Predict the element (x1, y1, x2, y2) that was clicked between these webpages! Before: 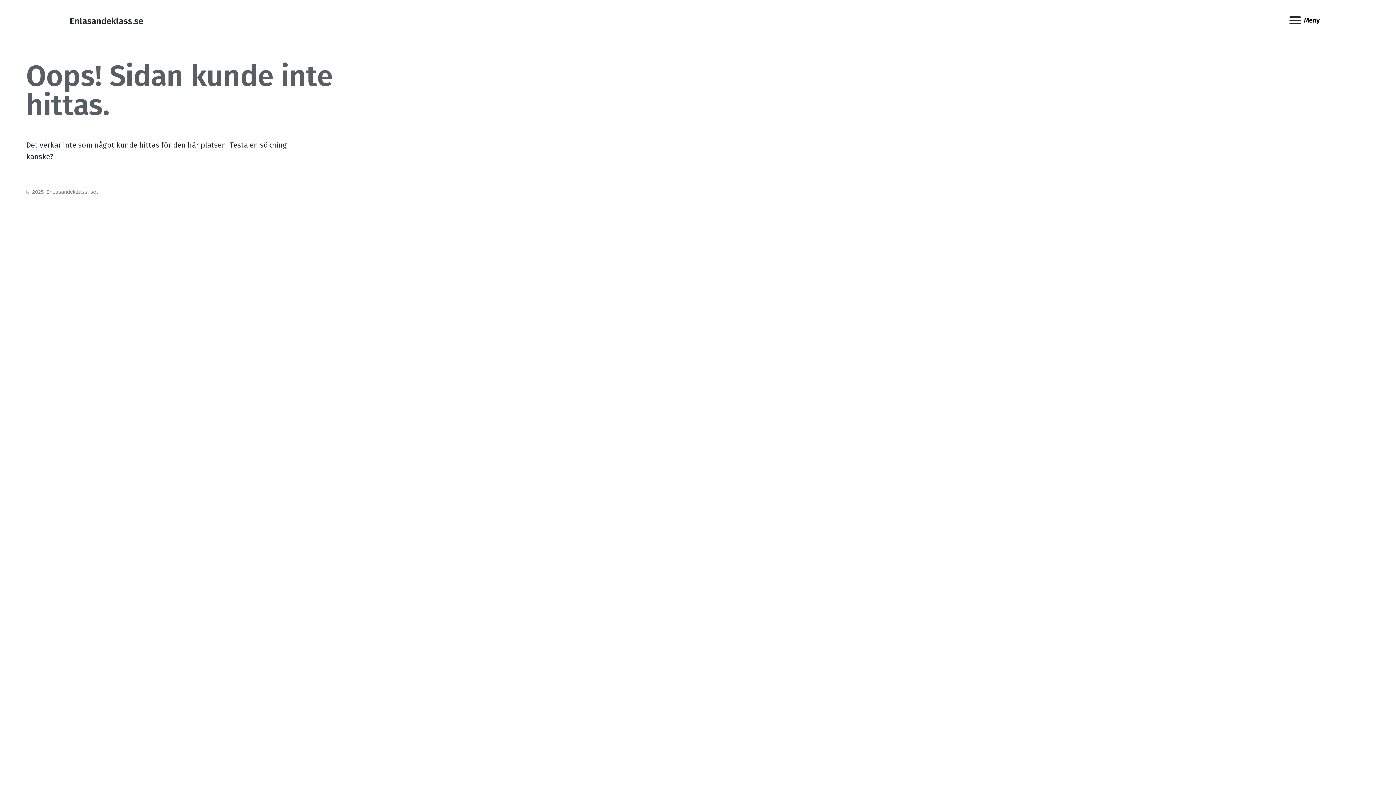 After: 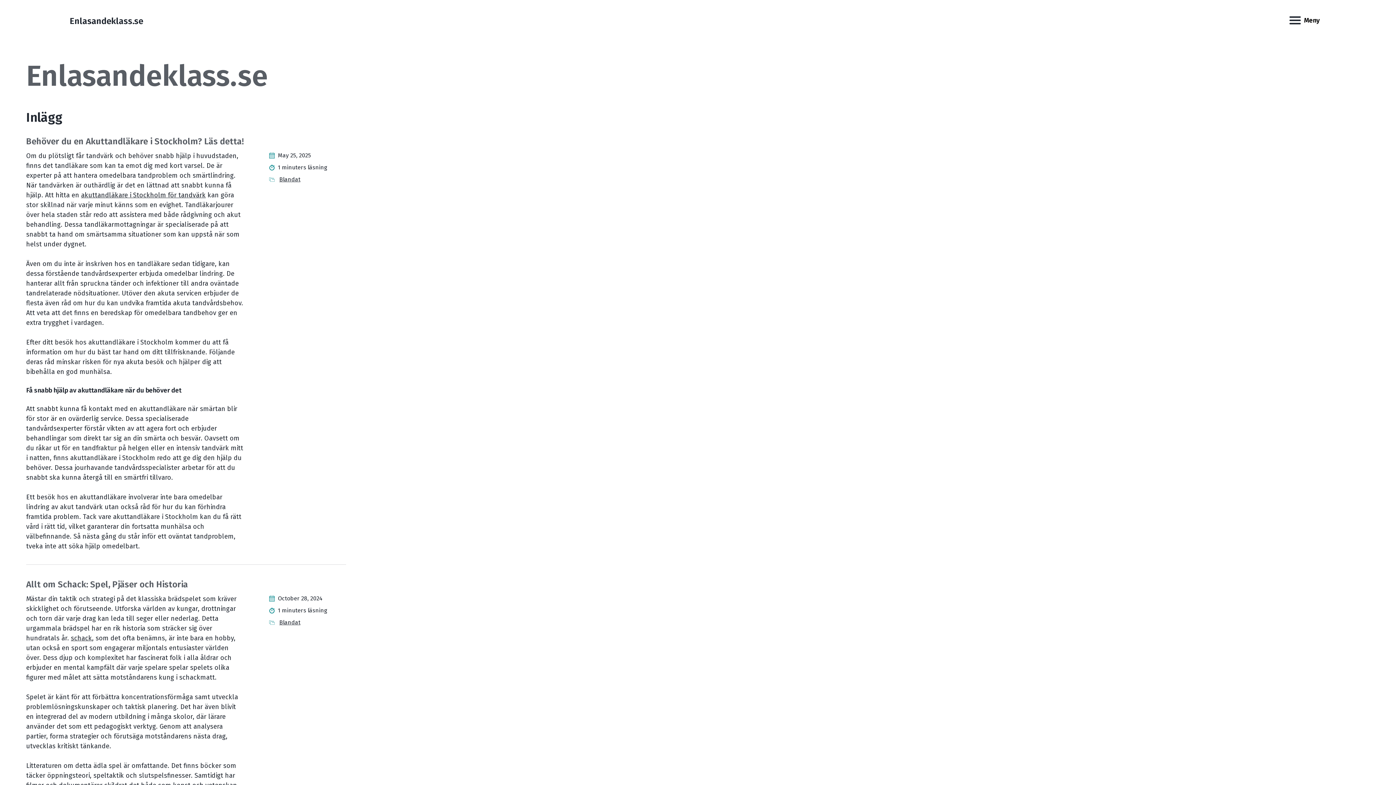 Action: bbox: (69, 11, 217, 30) label: Enlasandeklass.se